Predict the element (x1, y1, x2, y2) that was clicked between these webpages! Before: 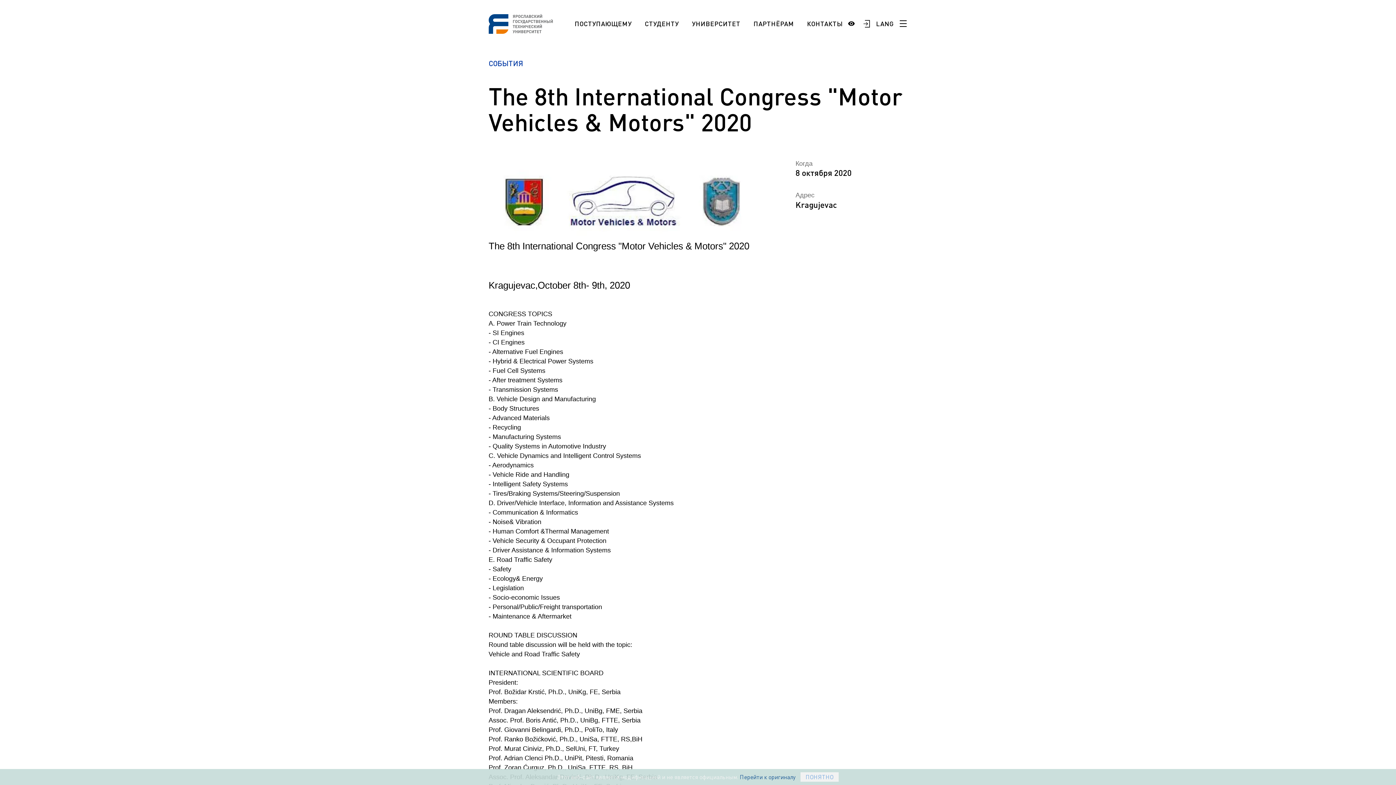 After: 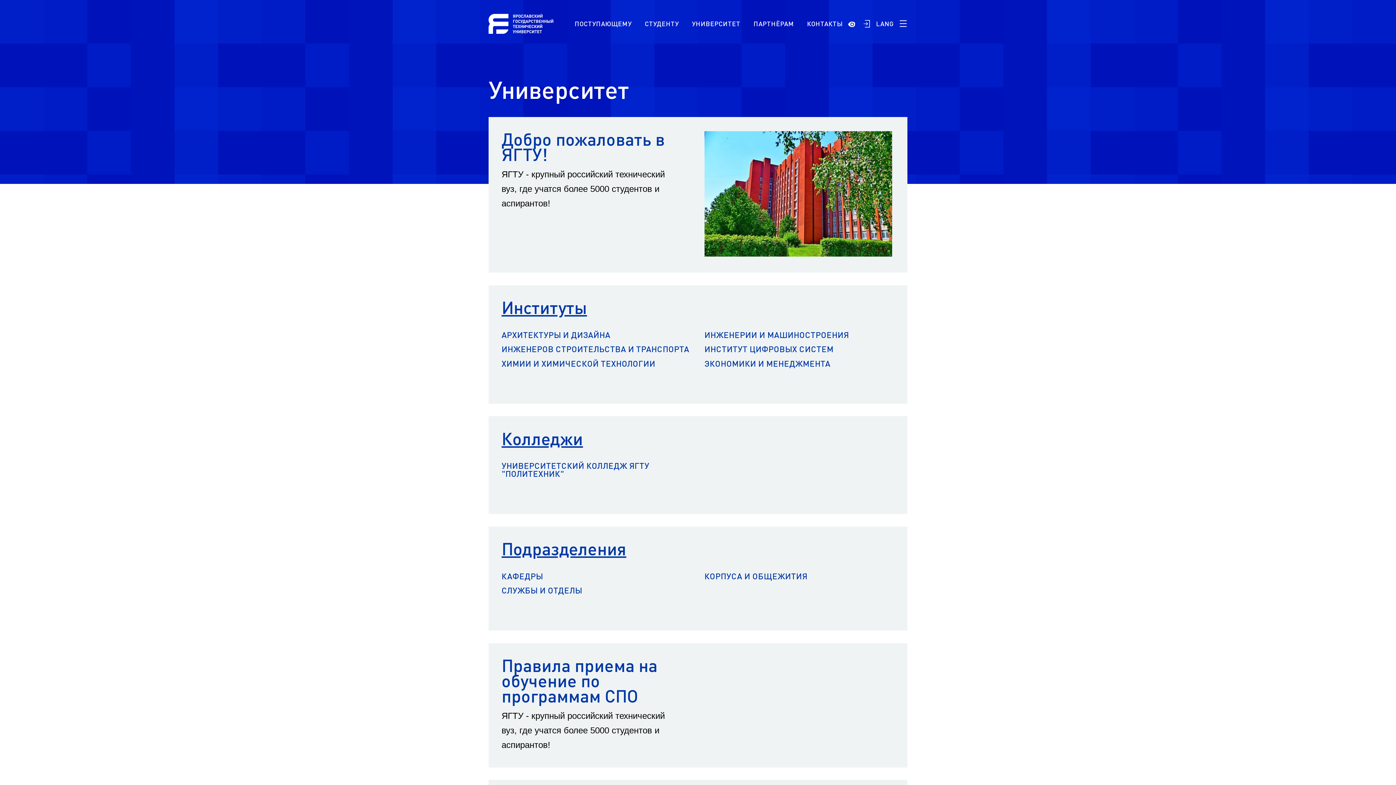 Action: label: УНИВЕРСИТЕТ bbox: (686, 19, 746, 27)